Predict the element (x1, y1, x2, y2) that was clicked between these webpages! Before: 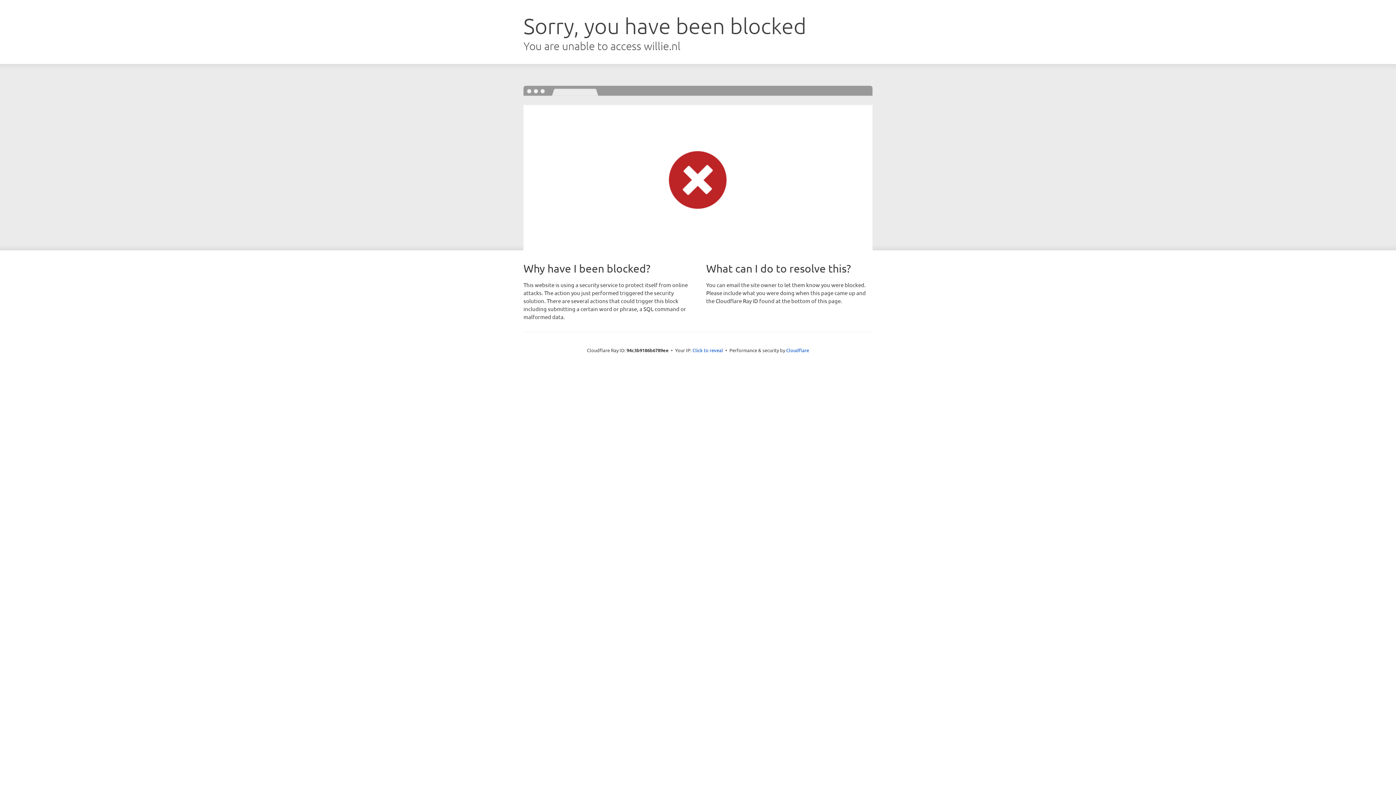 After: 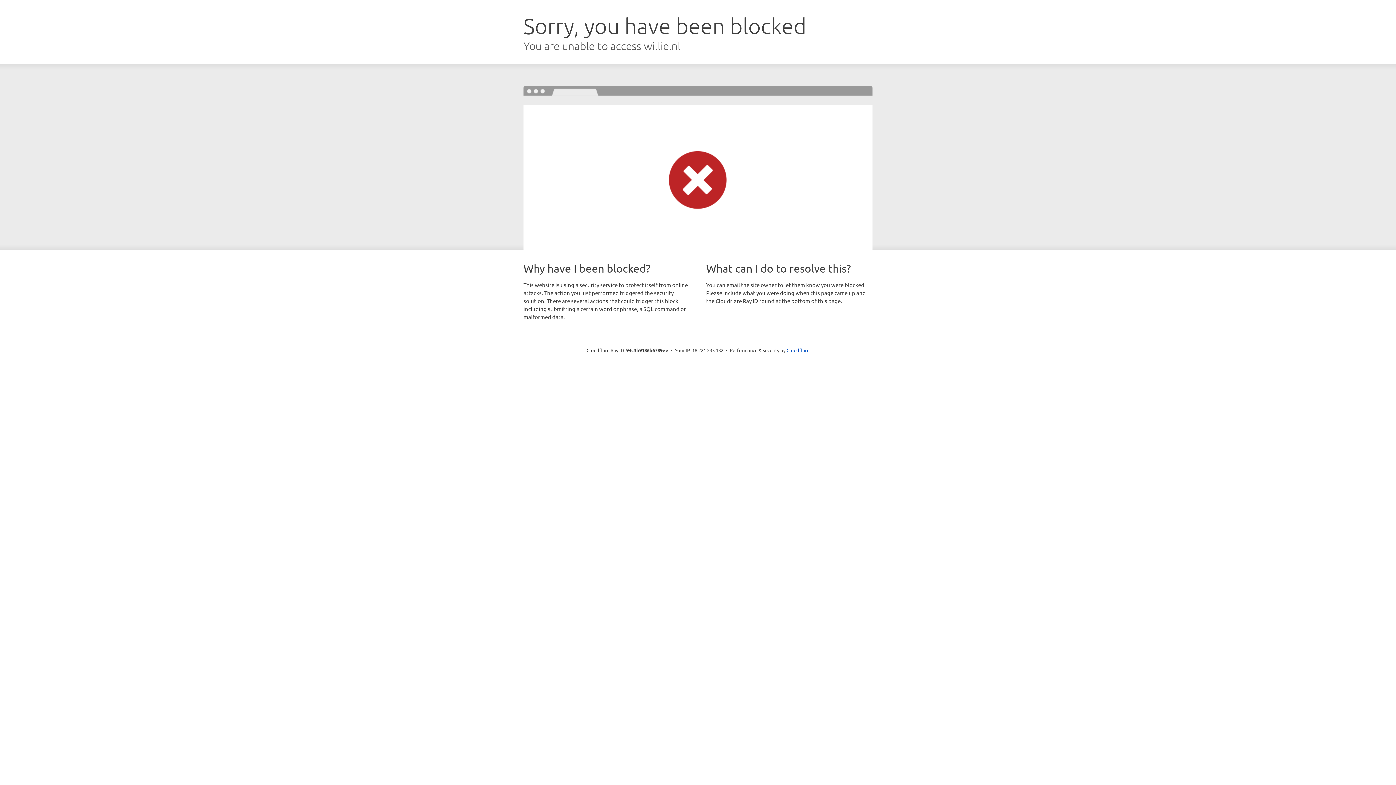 Action: bbox: (692, 346, 723, 353) label: Click to reveal